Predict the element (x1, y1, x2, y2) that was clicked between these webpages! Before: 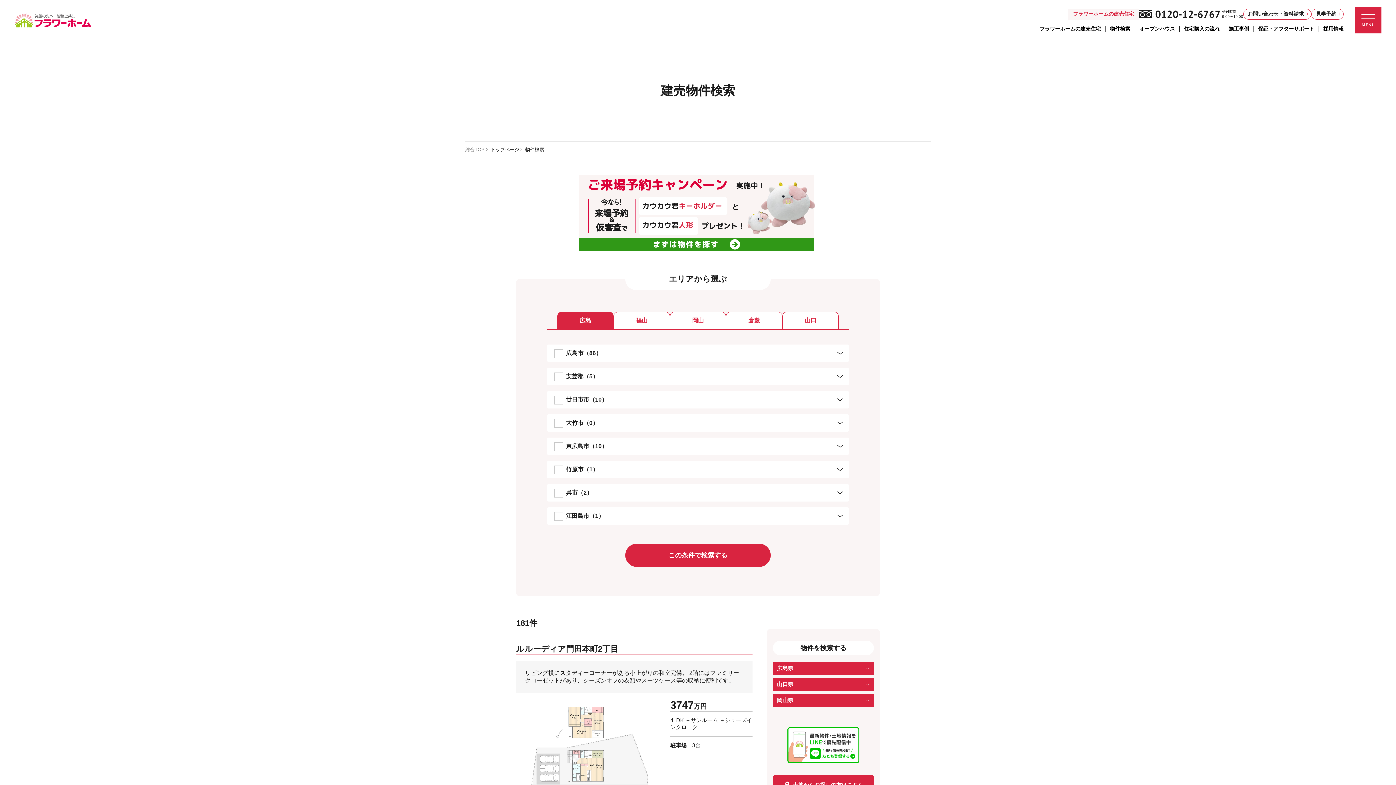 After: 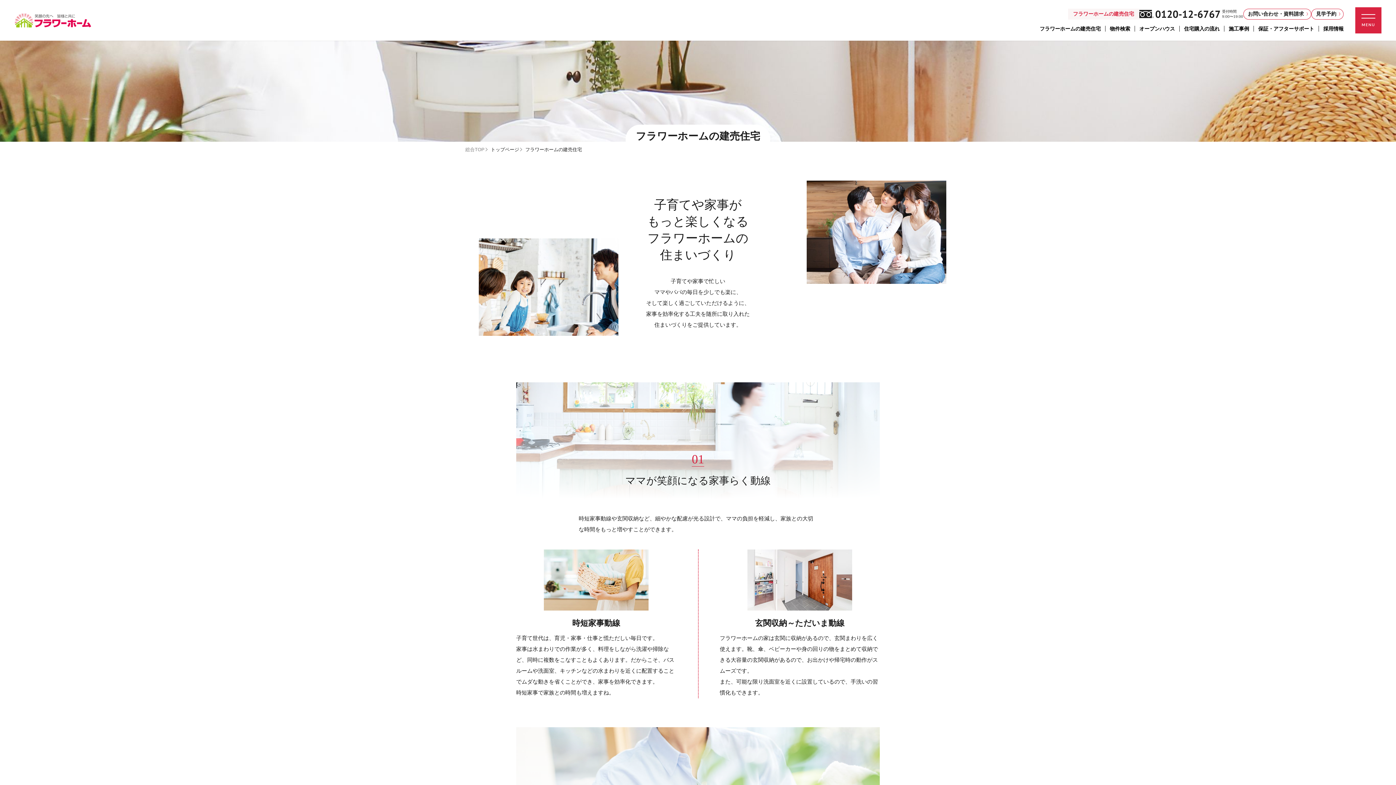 Action: label: フラワーホームの建売住宅 bbox: (1040, 25, 1101, 31)